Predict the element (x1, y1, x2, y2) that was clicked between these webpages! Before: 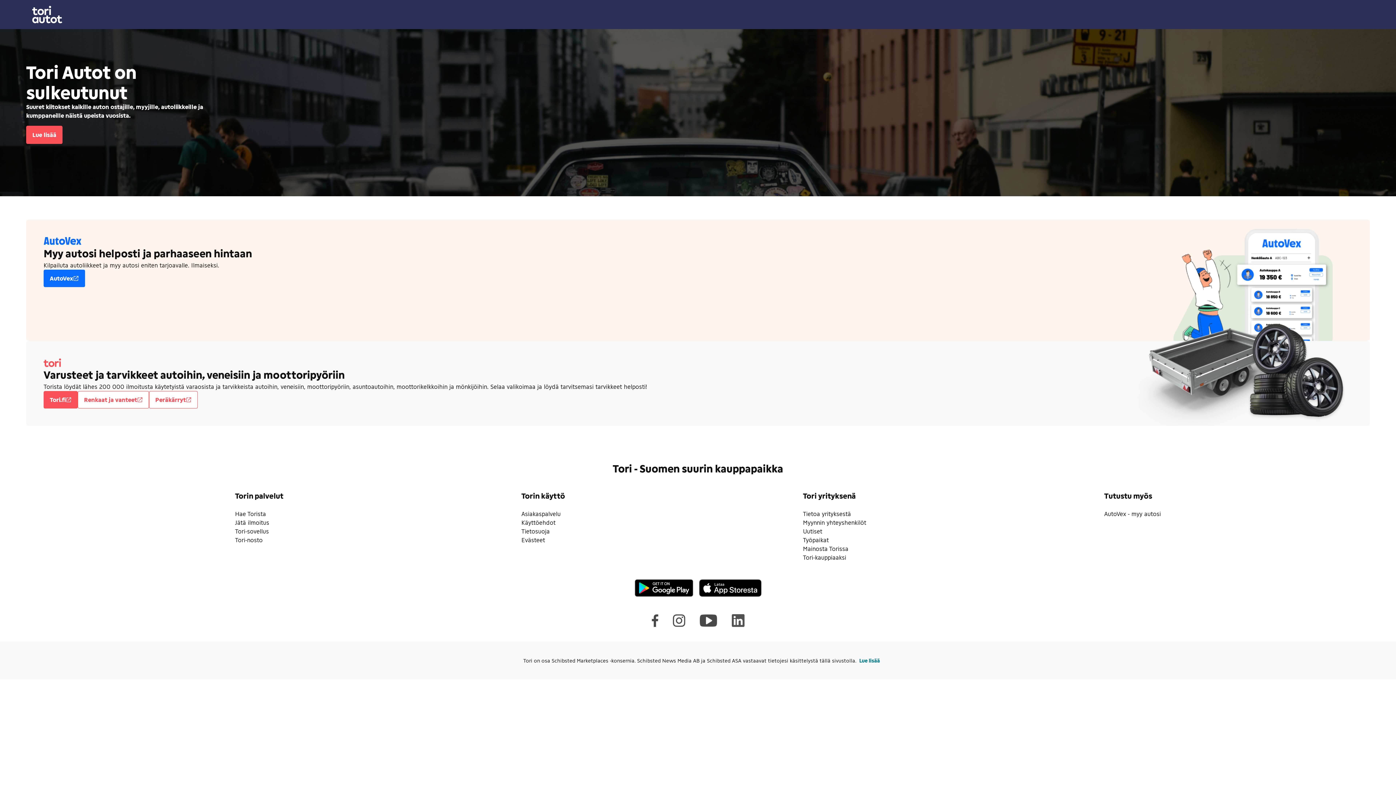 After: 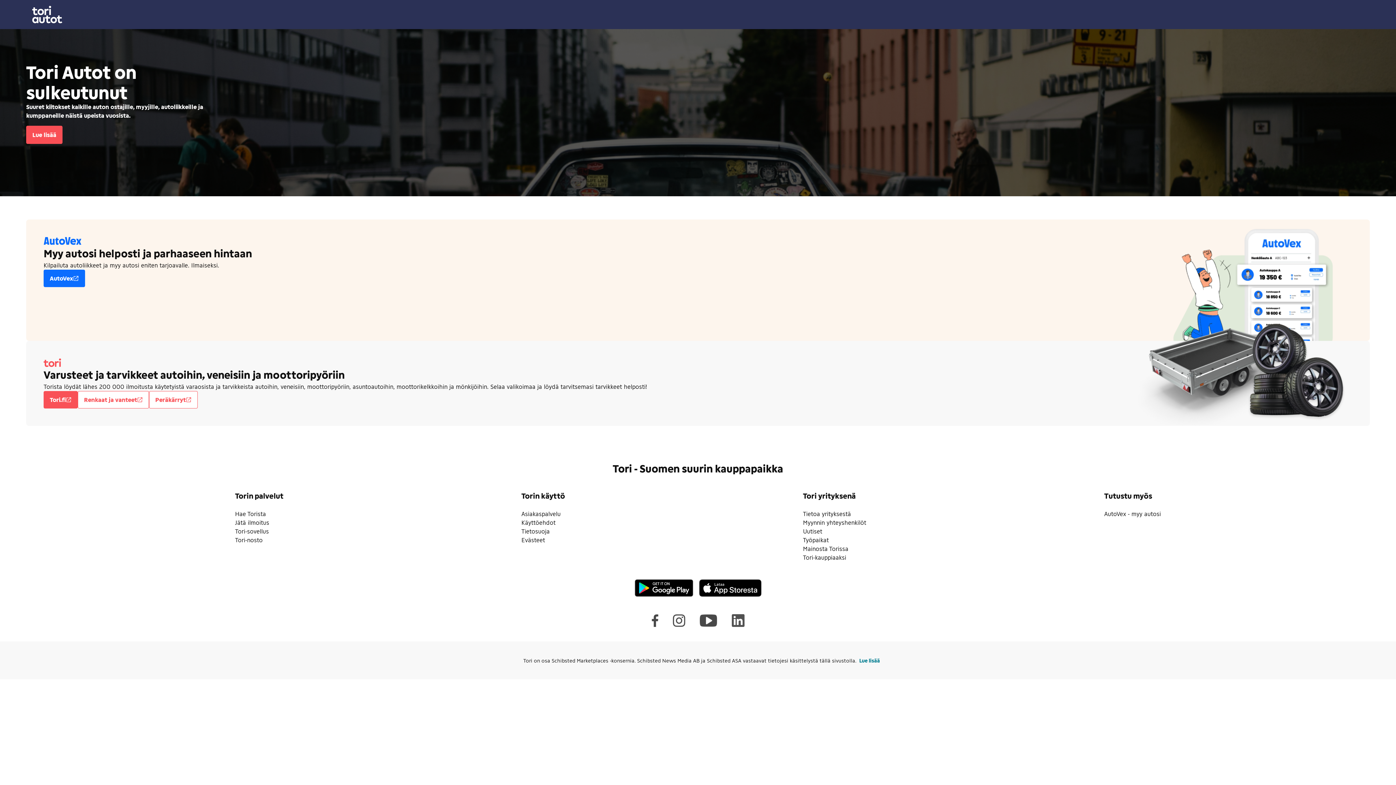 Action: label: Asiakaspalvelu bbox: (521, 510, 560, 517)